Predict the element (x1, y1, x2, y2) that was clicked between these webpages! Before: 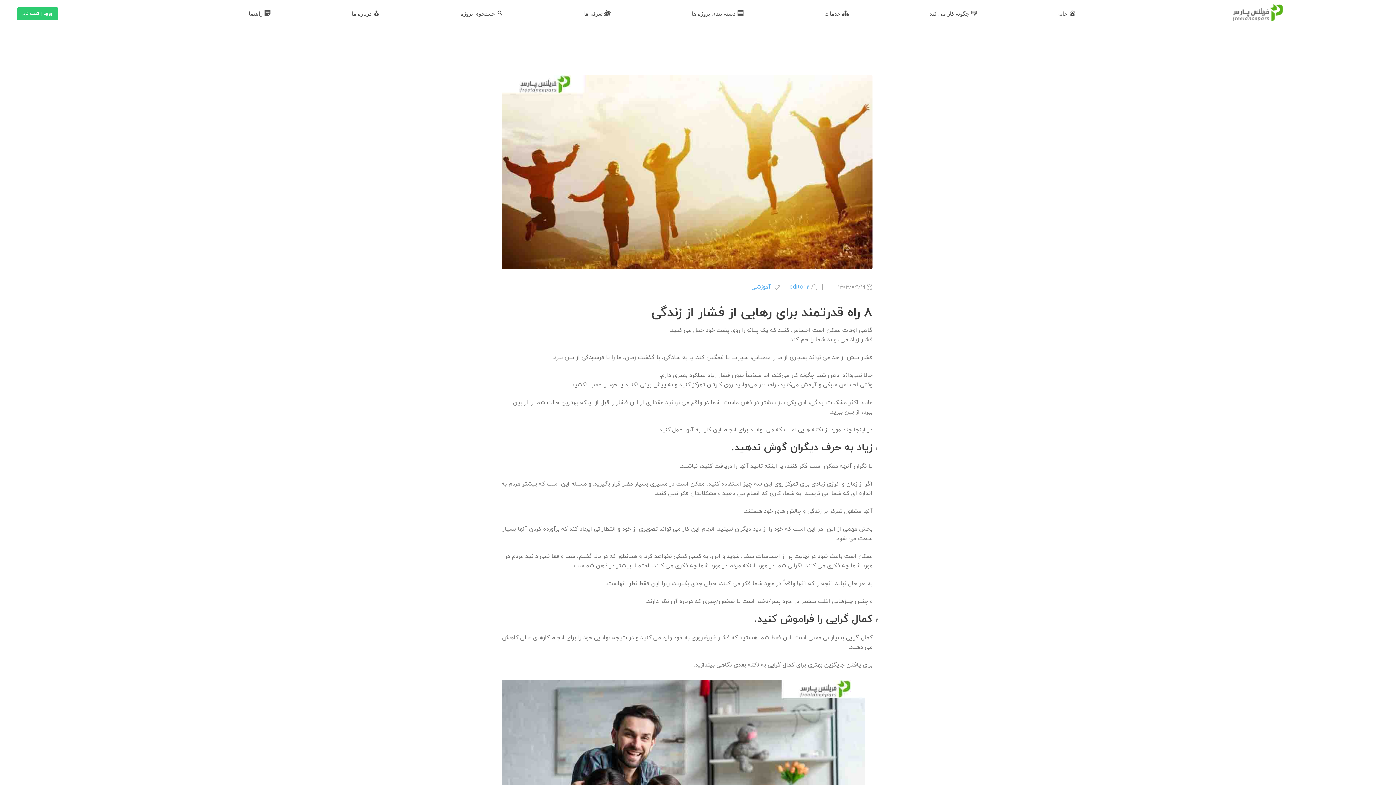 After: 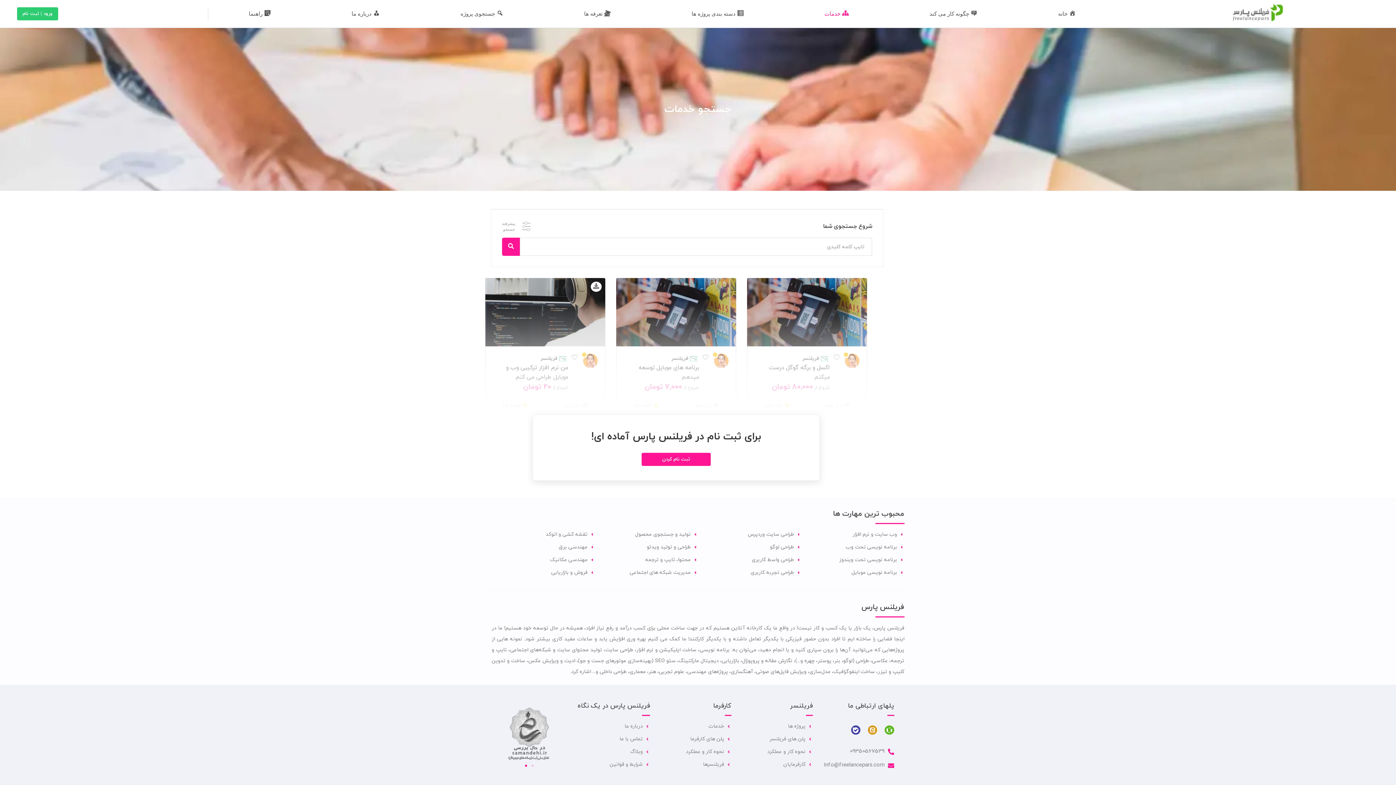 Action: label: خدمات bbox: (784, 5, 889, 22)